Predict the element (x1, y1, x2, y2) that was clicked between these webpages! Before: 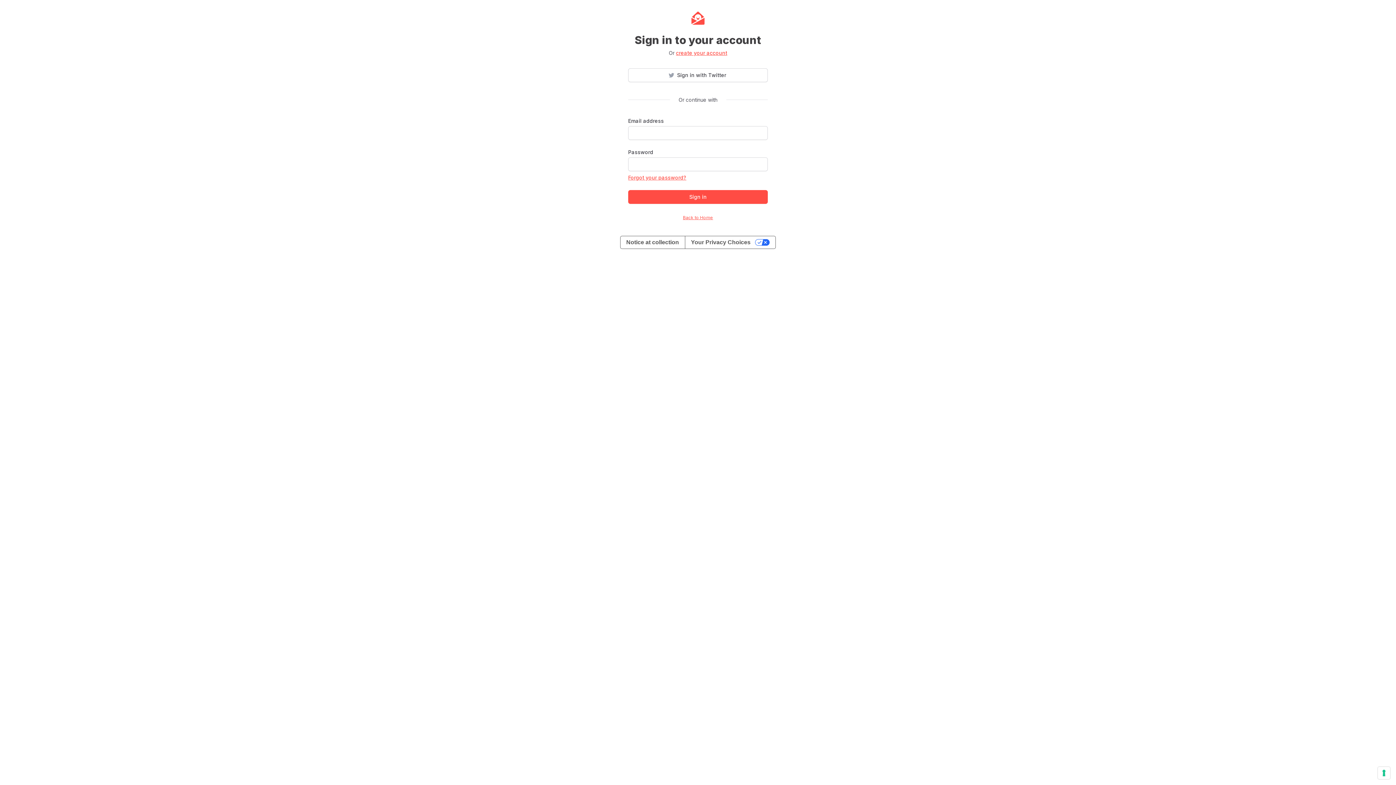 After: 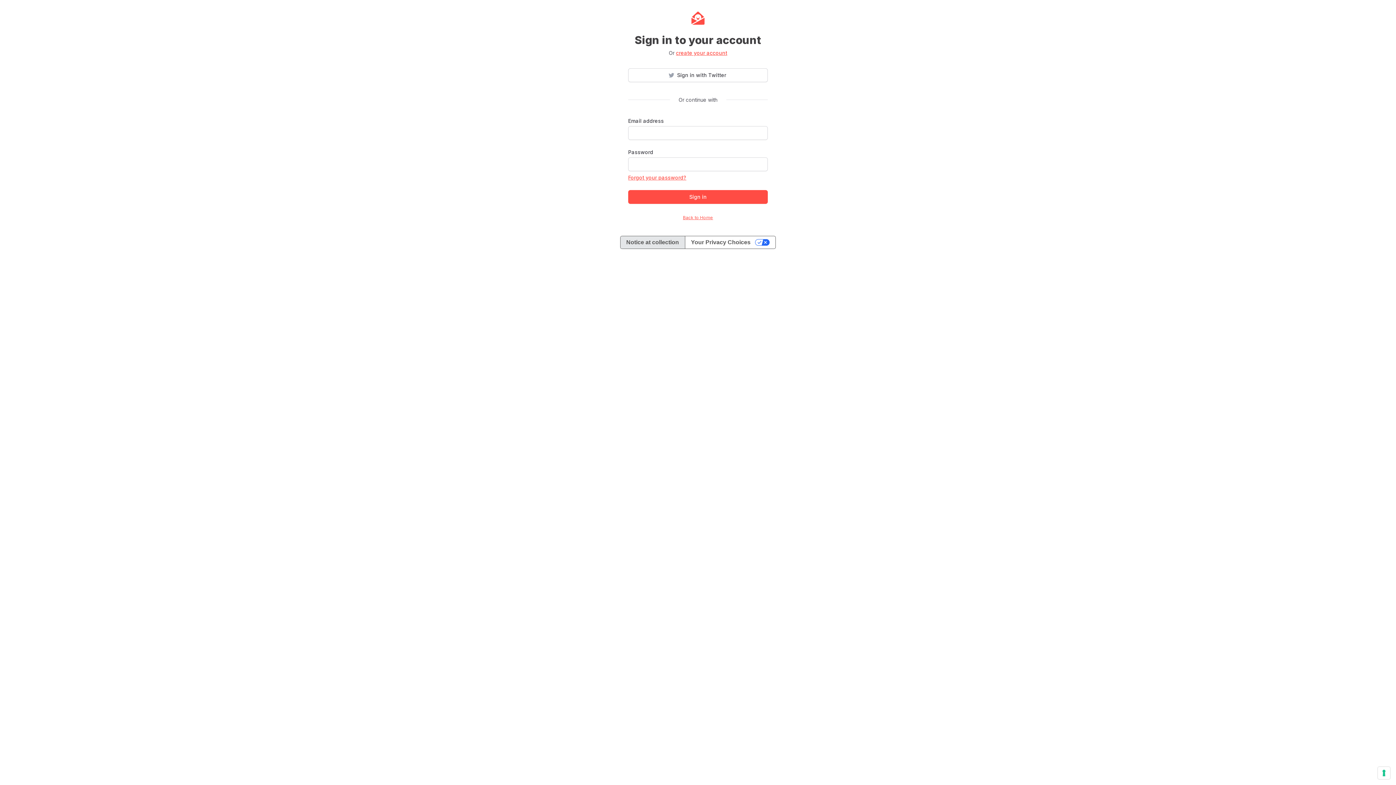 Action: bbox: (620, 236, 684, 248) label: Notice at collection